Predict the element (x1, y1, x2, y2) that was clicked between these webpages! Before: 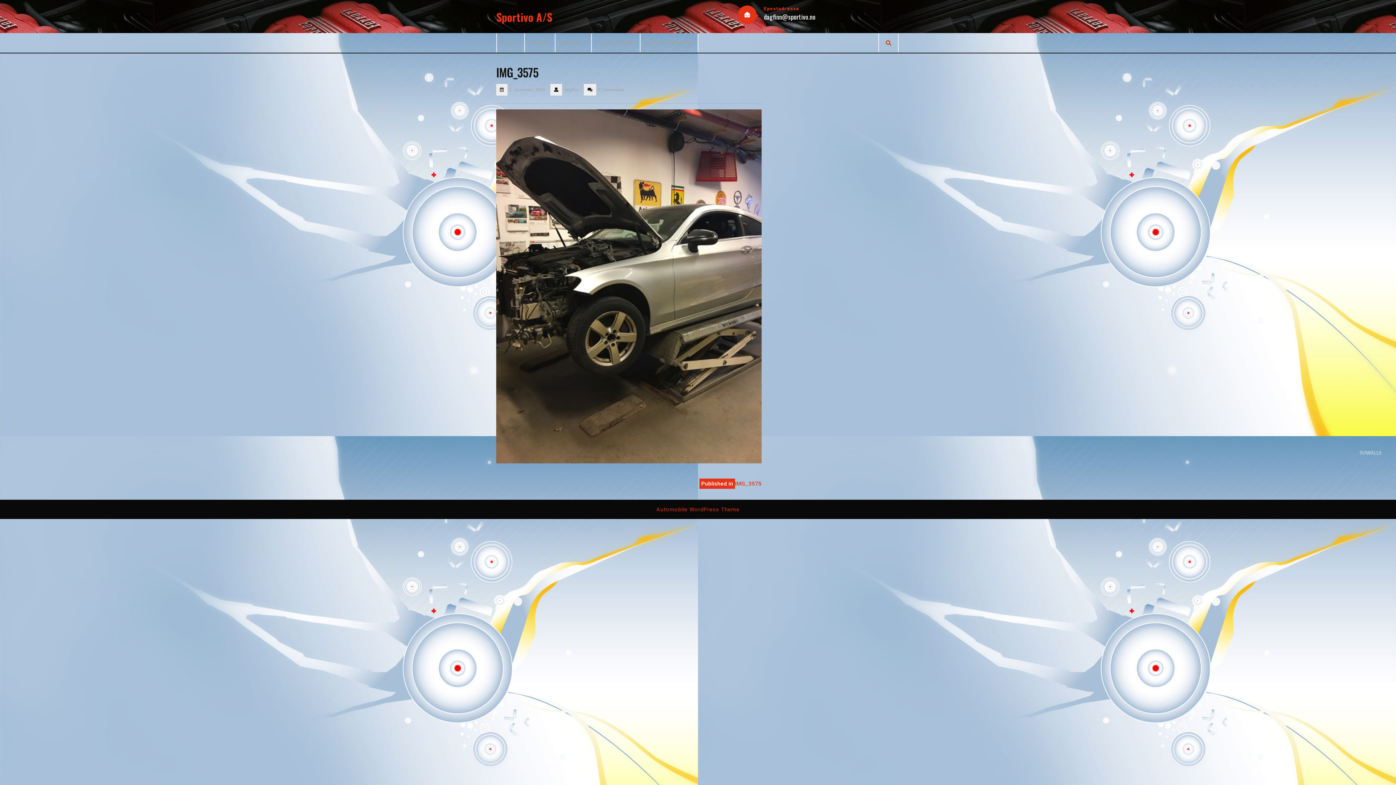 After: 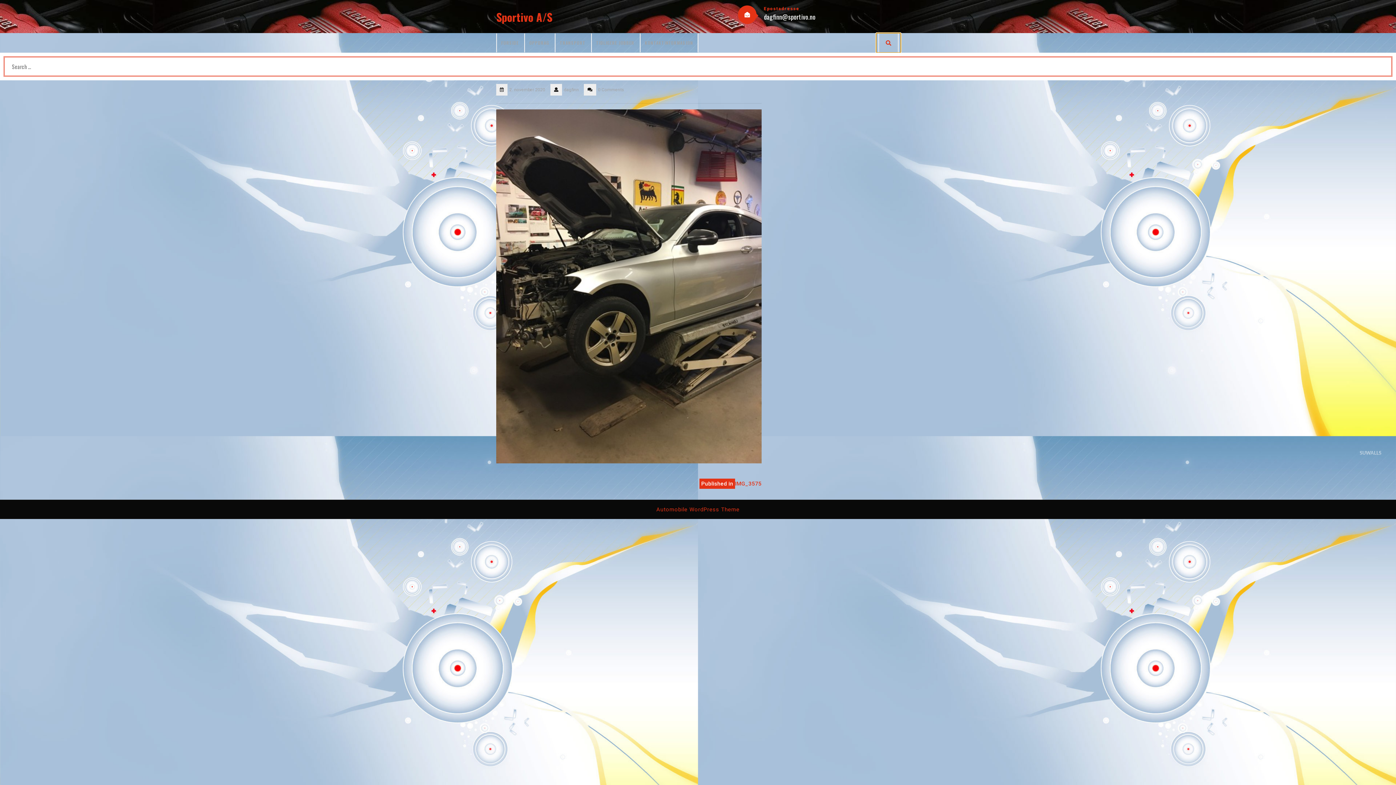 Action: bbox: (876, 33, 901, 52)